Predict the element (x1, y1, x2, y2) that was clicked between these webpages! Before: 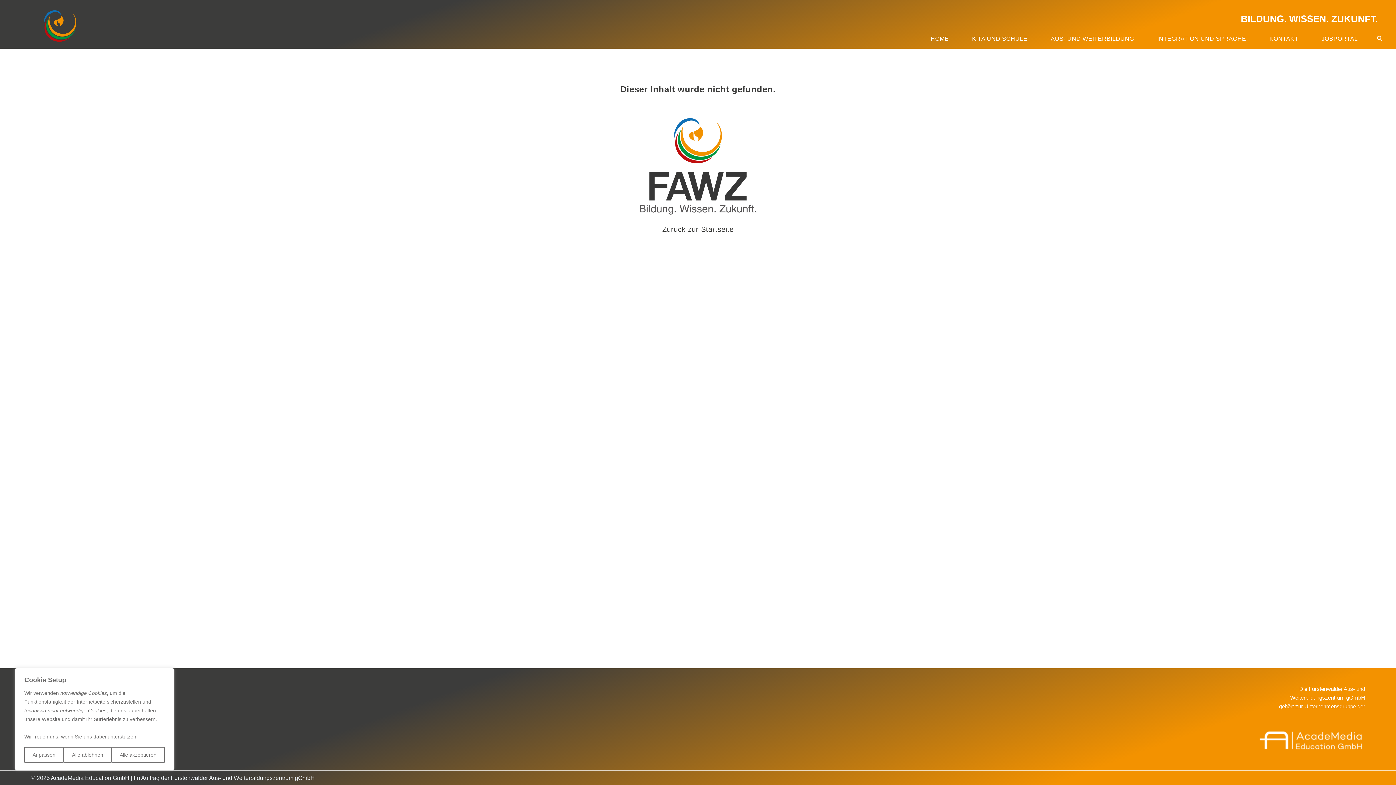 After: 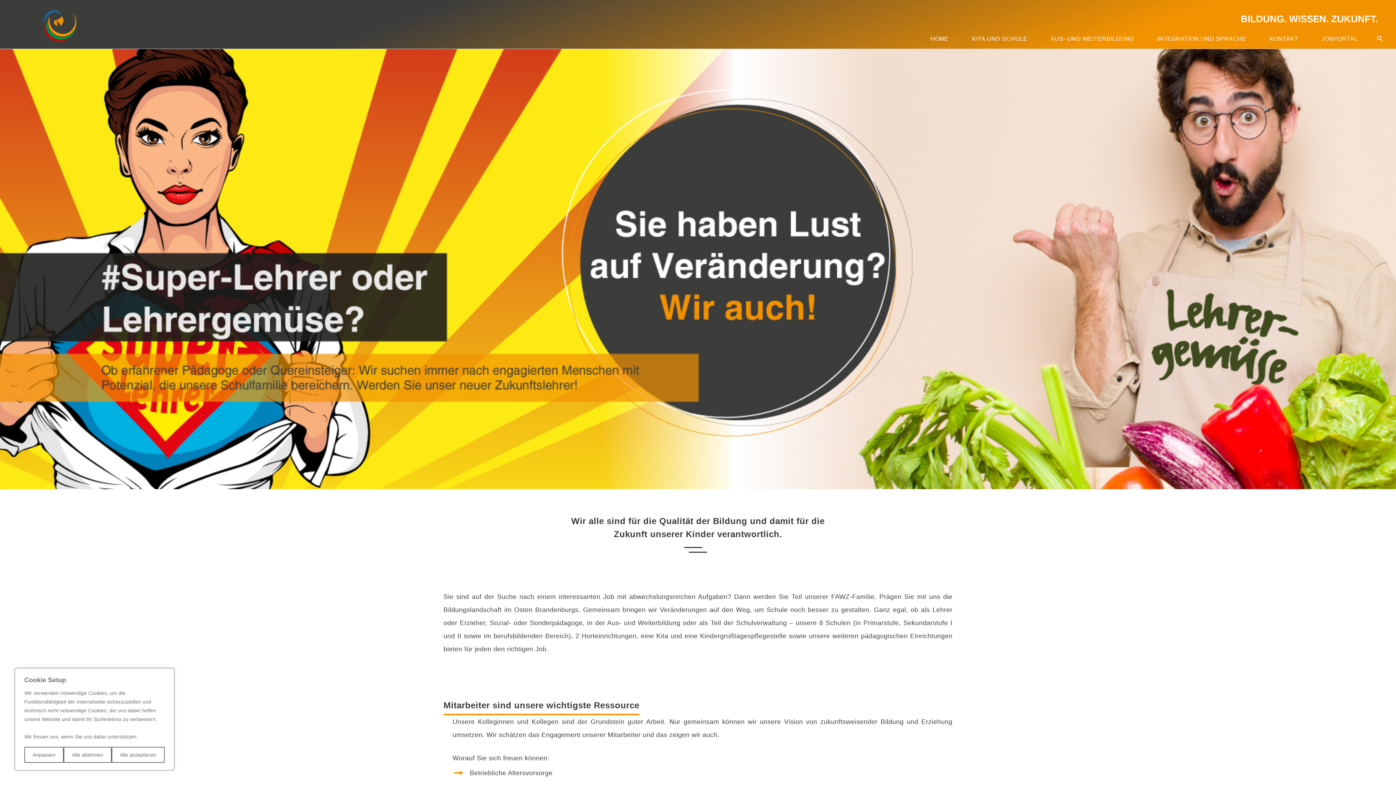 Action: label: JOBPORTAL bbox: (1310, 33, 1369, 44)